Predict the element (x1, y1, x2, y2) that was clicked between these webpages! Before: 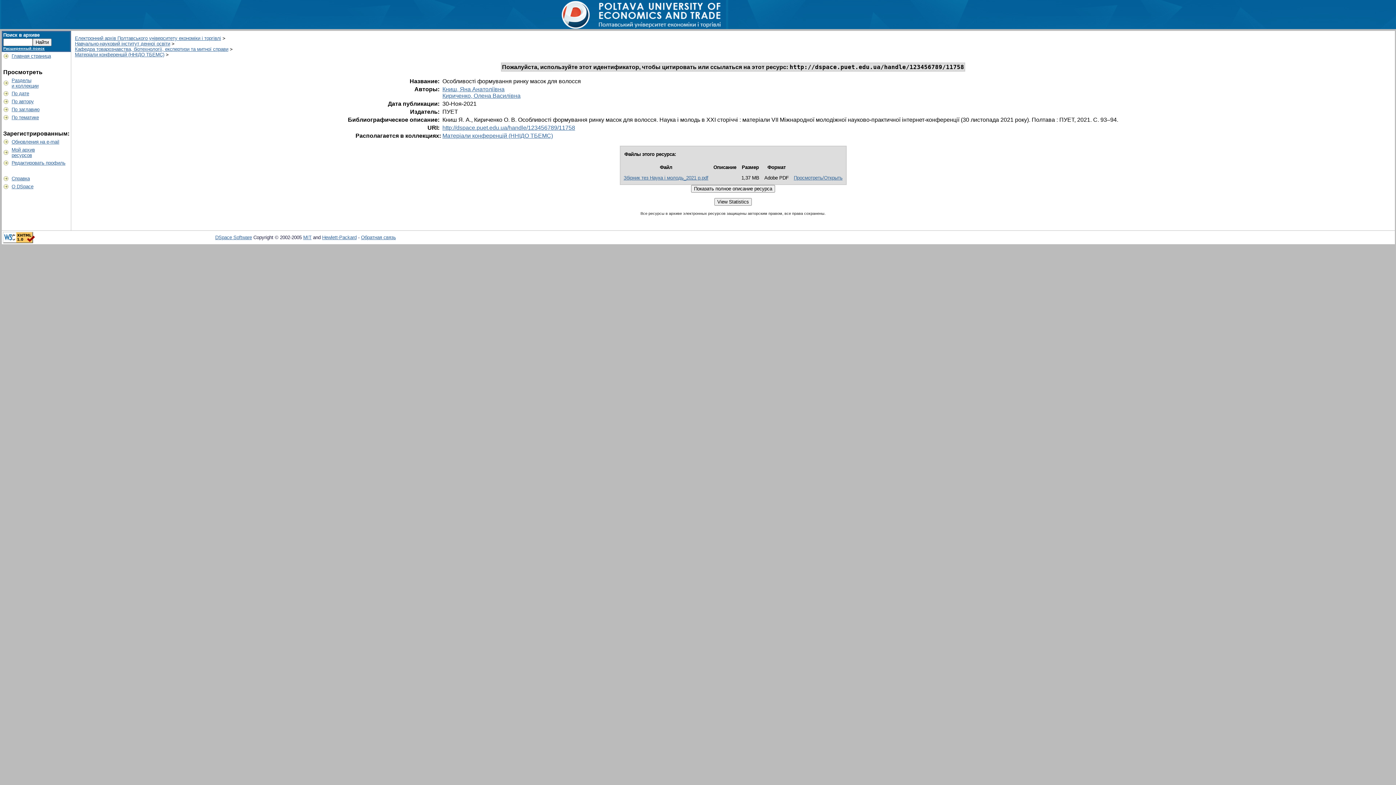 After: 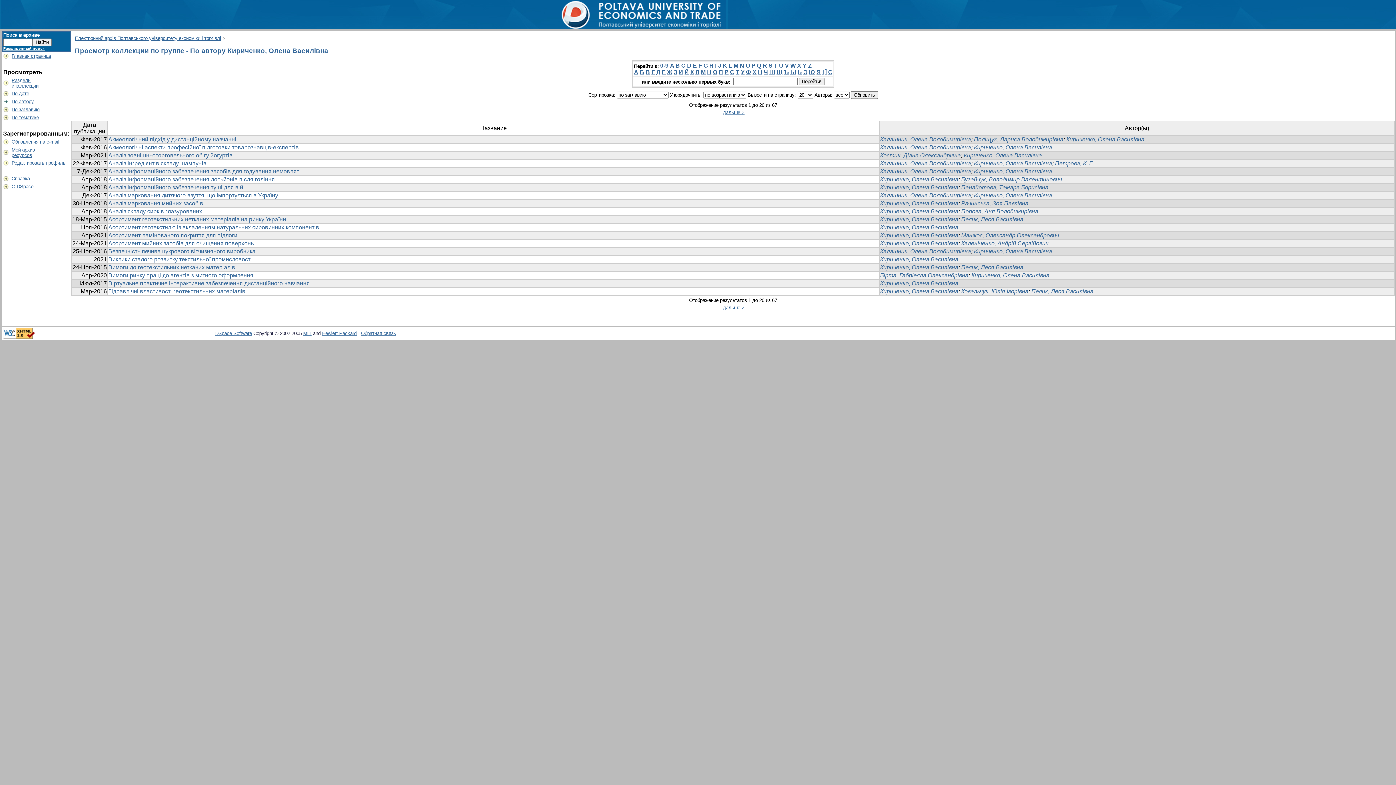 Action: bbox: (442, 92, 520, 98) label: Кириченко, Олена Василівна